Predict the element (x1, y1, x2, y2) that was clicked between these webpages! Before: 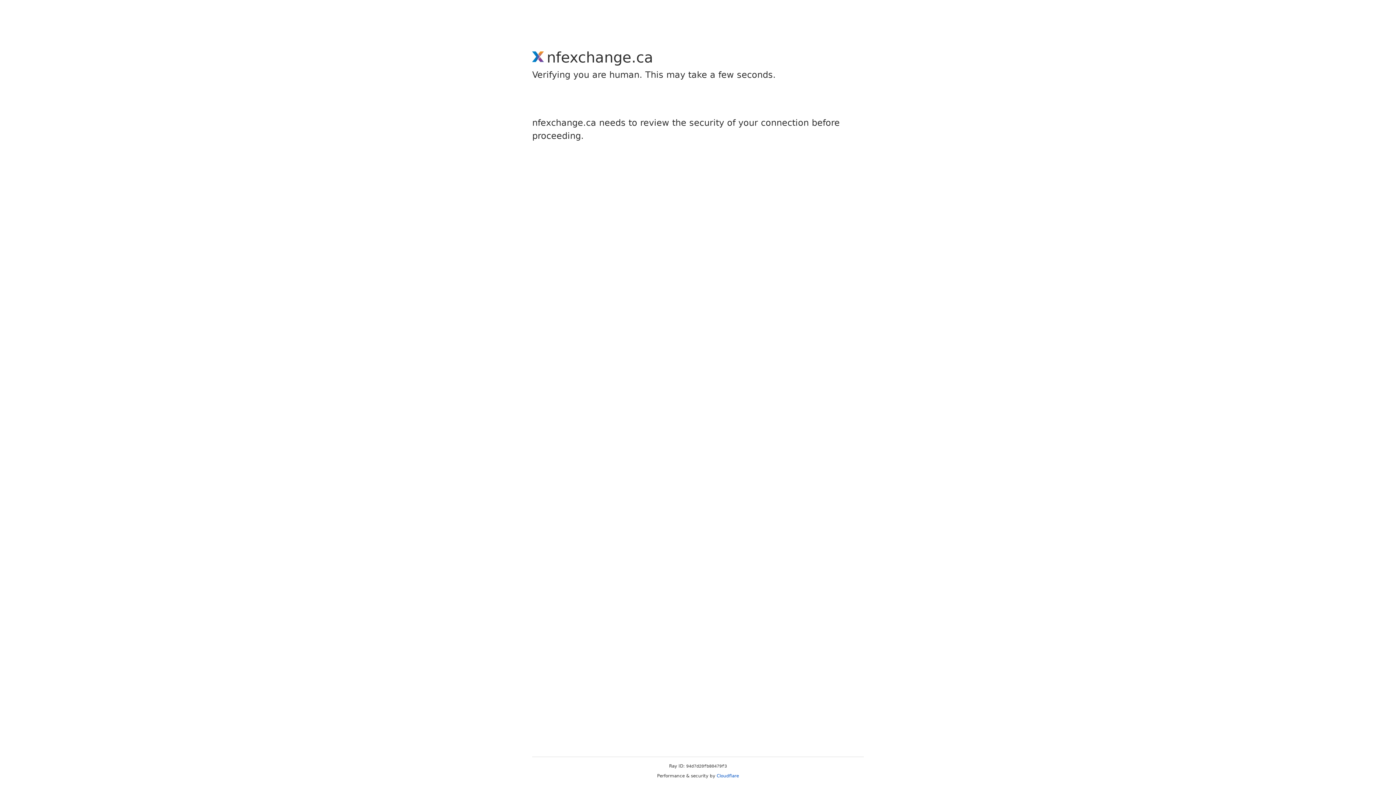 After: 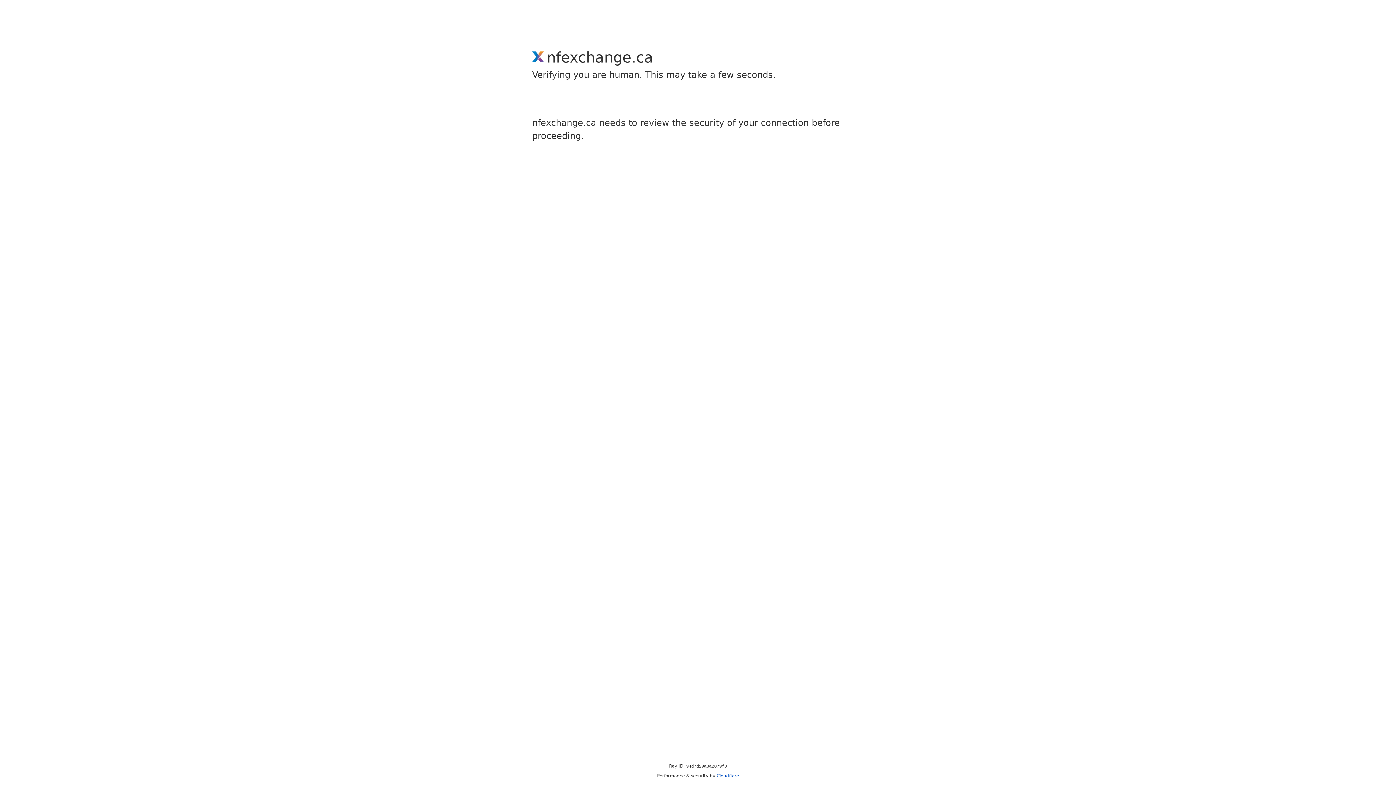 Action: label: Cloudflare bbox: (716, 773, 739, 778)